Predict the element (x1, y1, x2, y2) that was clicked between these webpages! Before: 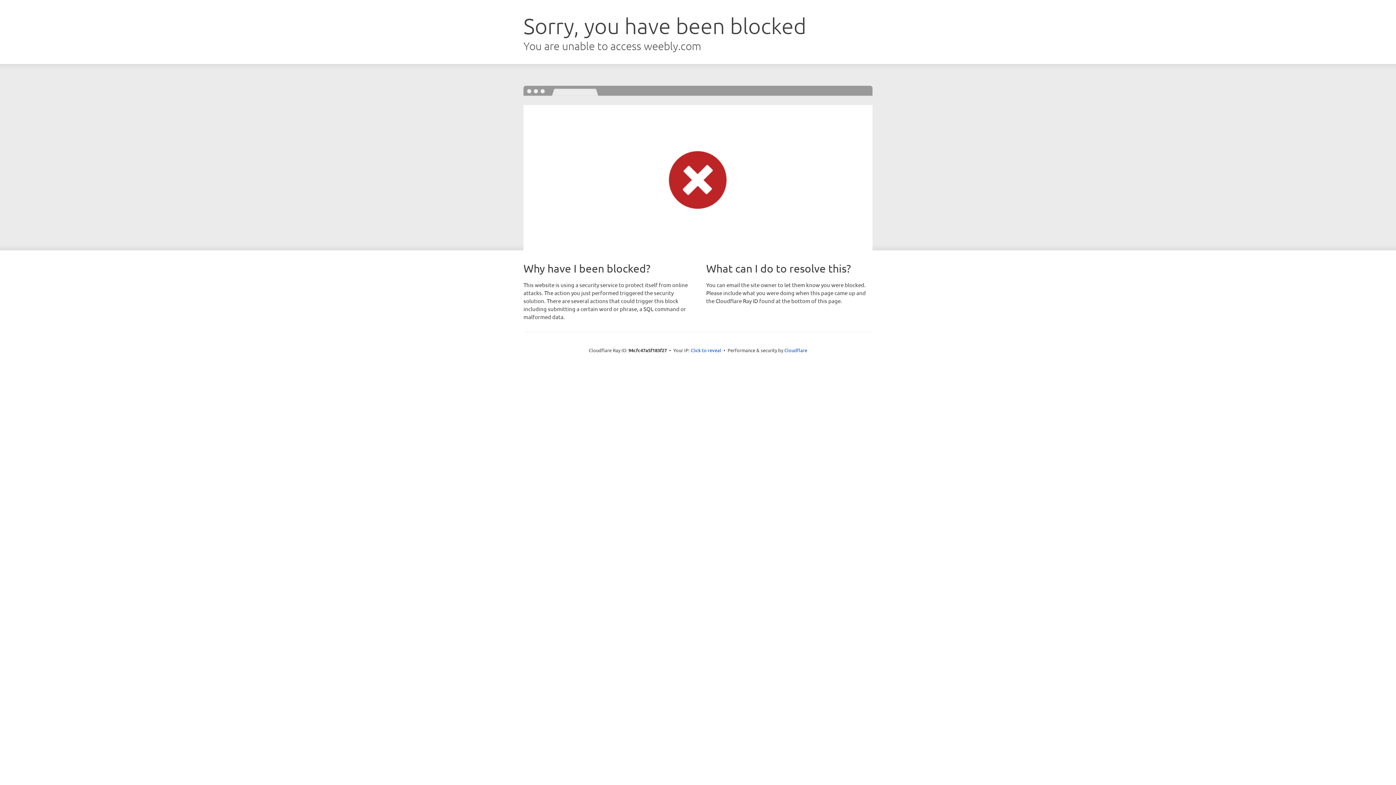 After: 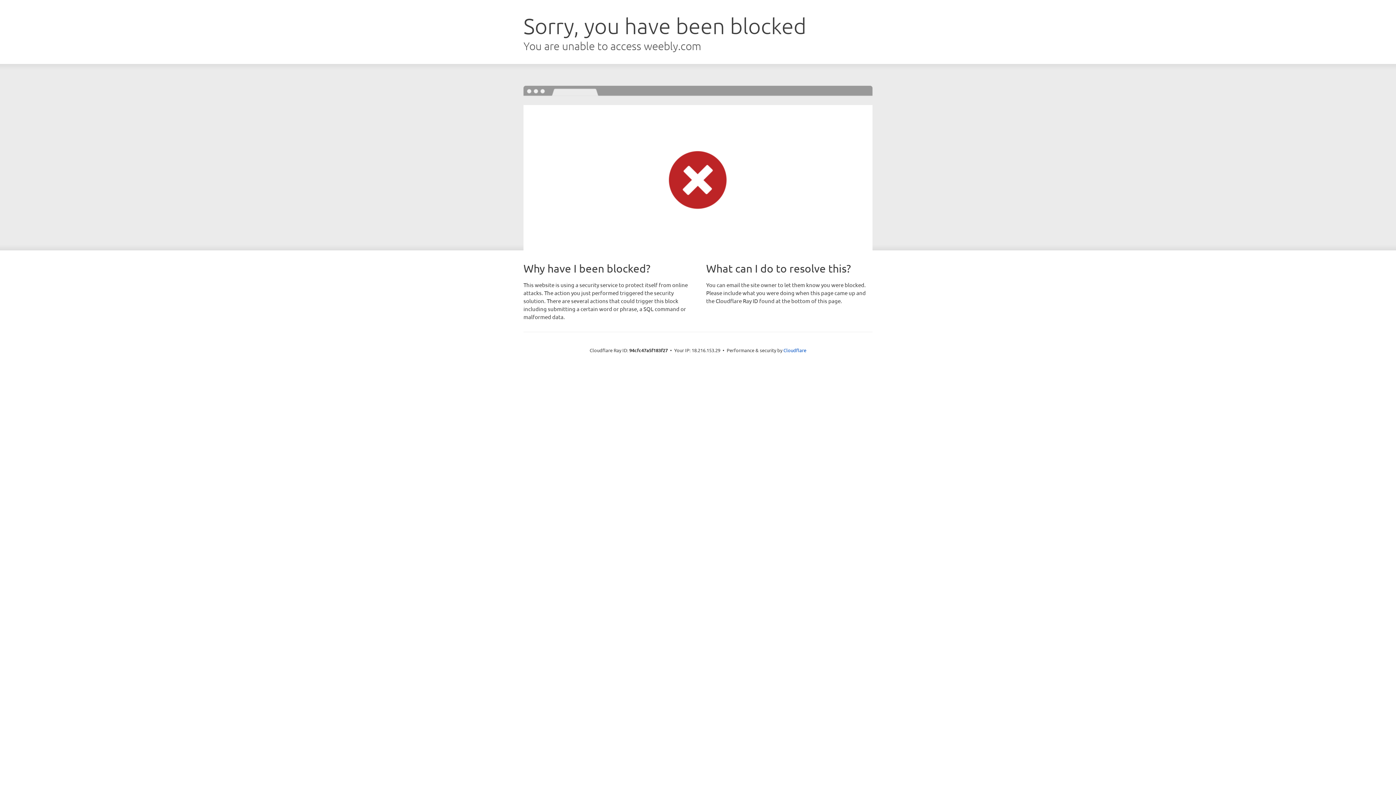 Action: bbox: (690, 346, 721, 353) label: Click to reveal